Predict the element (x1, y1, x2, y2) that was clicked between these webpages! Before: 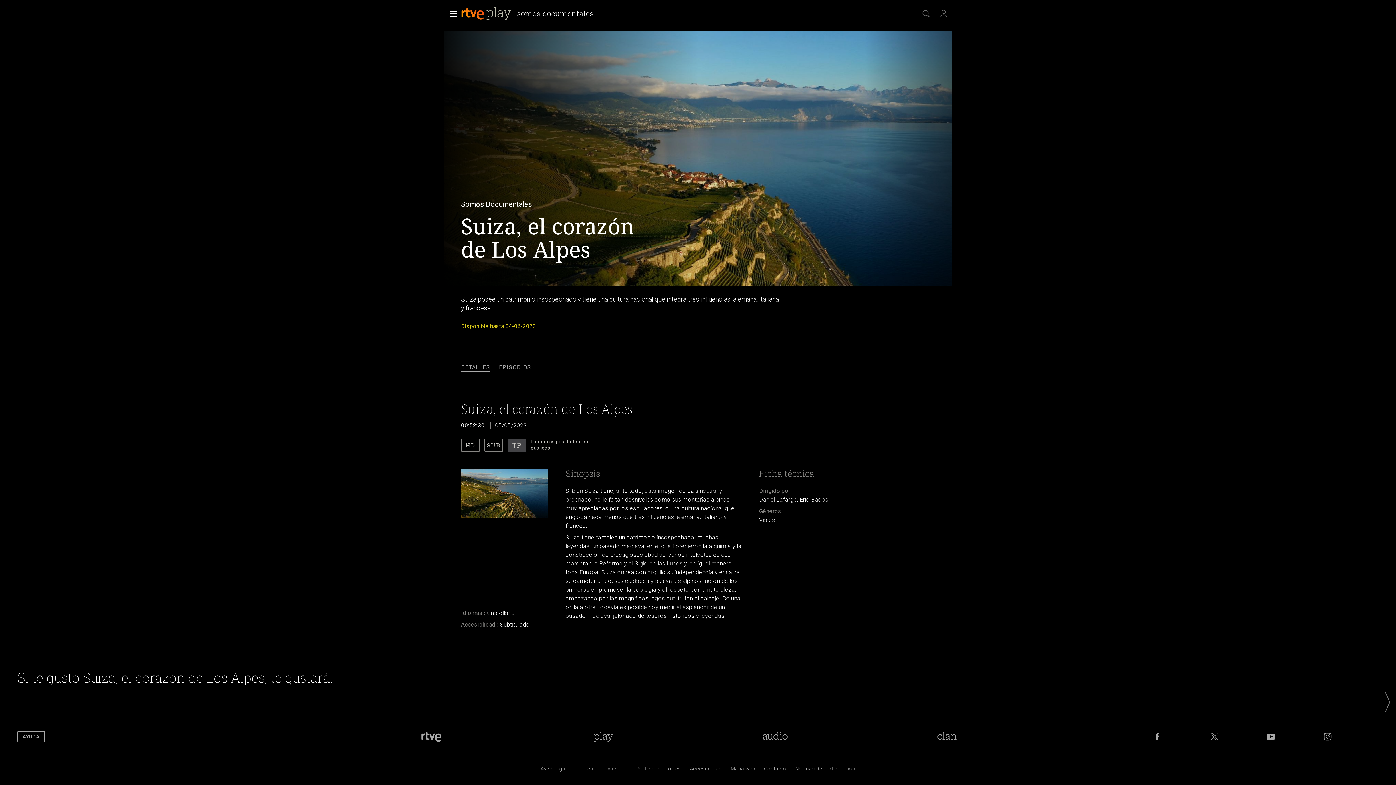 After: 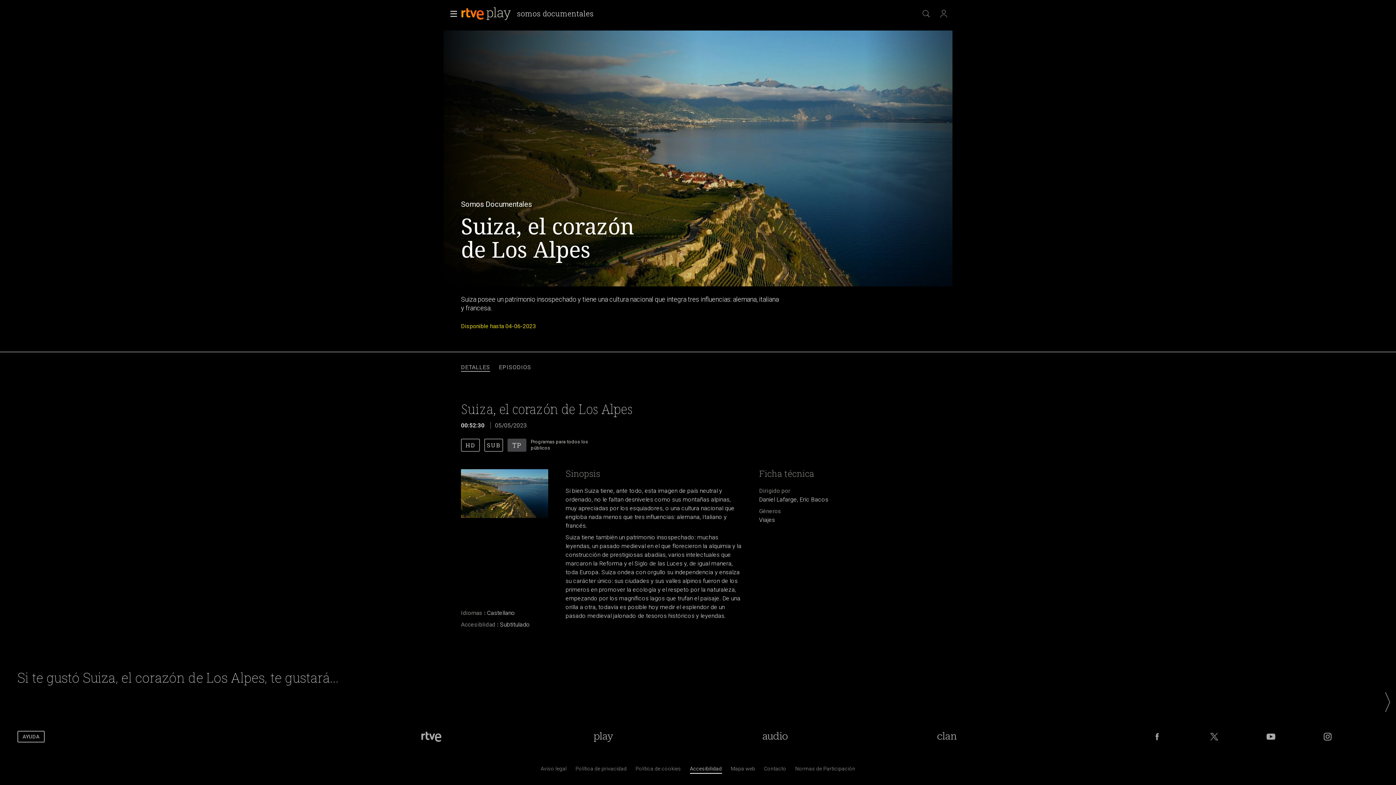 Action: bbox: (690, 767, 722, 774) label: P&aacute;gina sobre la accesibilidad del Portal de RTVE.es